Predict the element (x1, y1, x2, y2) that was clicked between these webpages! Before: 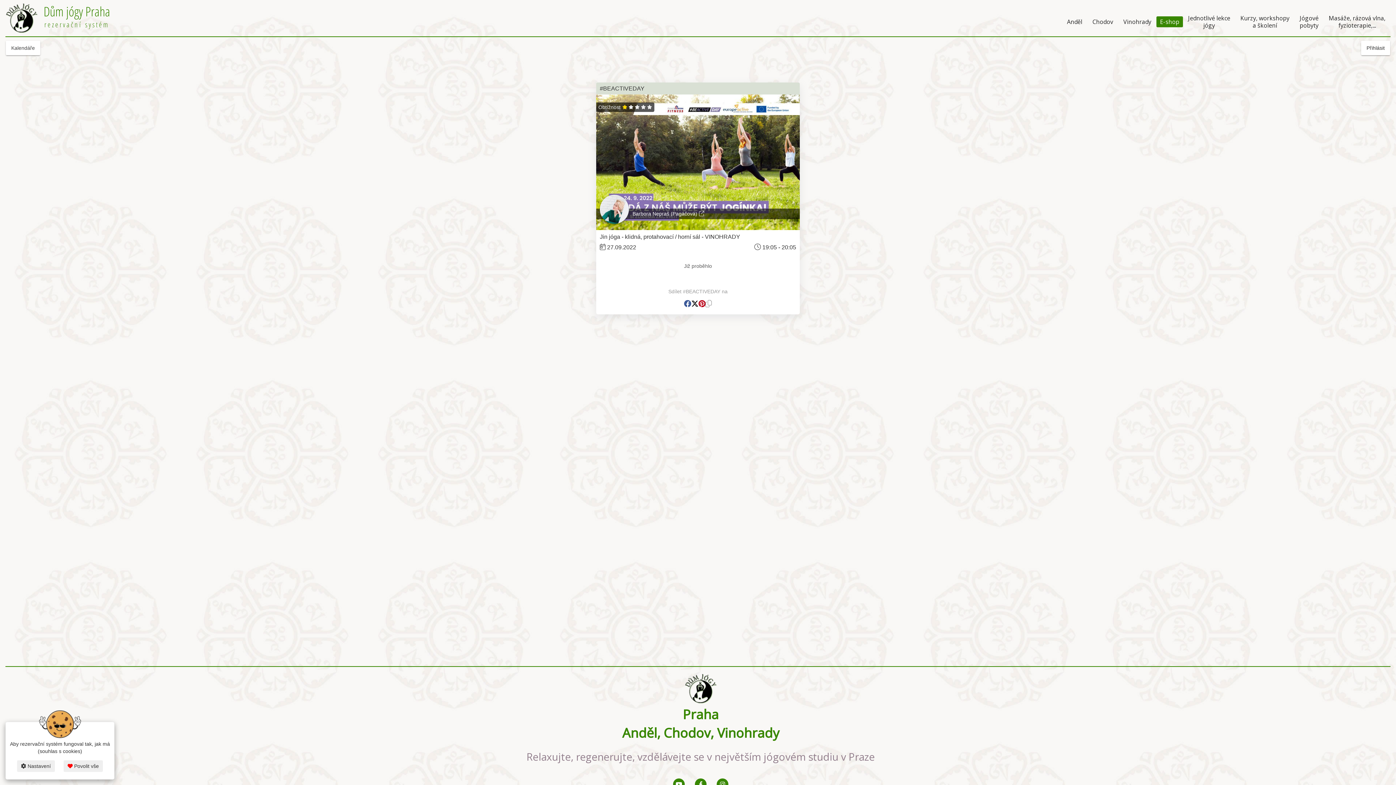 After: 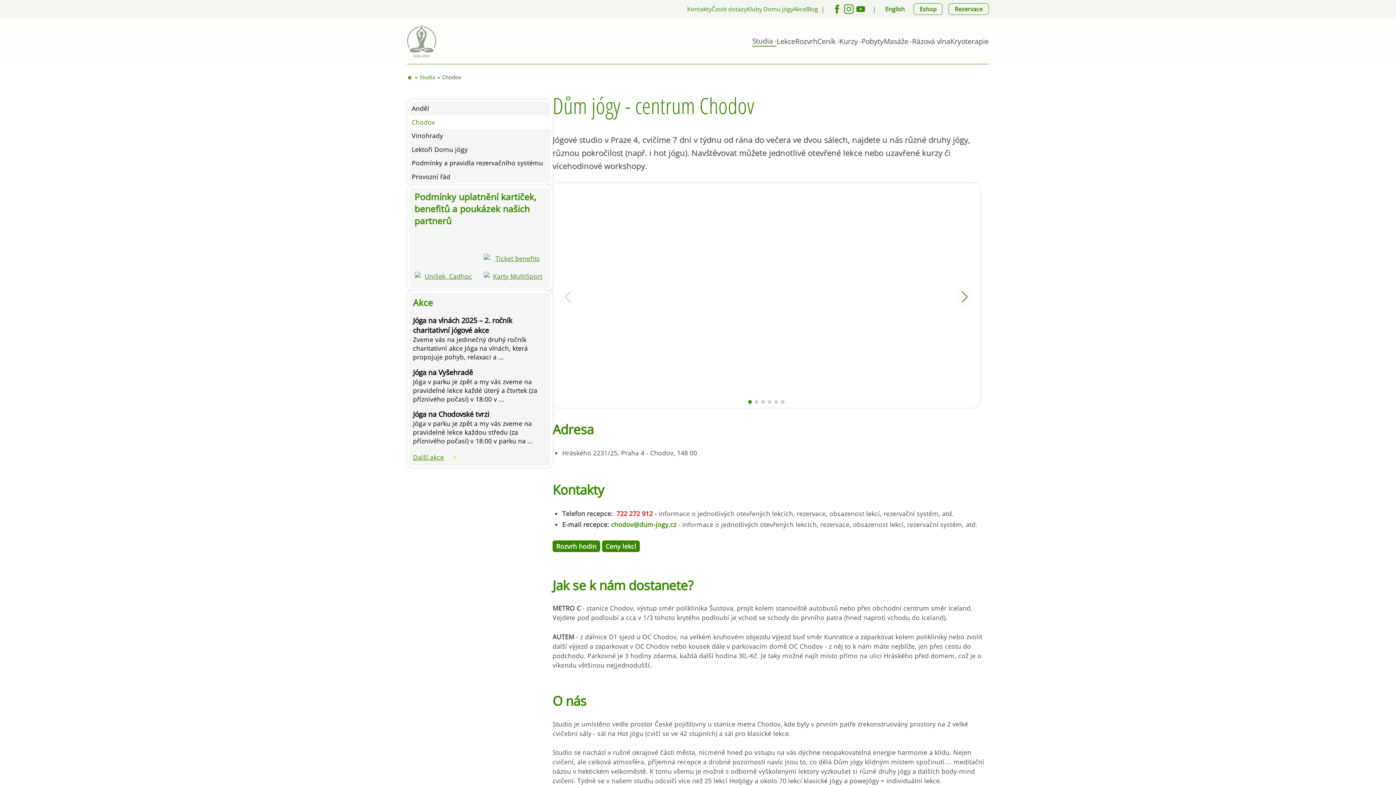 Action: bbox: (1087, 16, 1118, 27) label: Chodov